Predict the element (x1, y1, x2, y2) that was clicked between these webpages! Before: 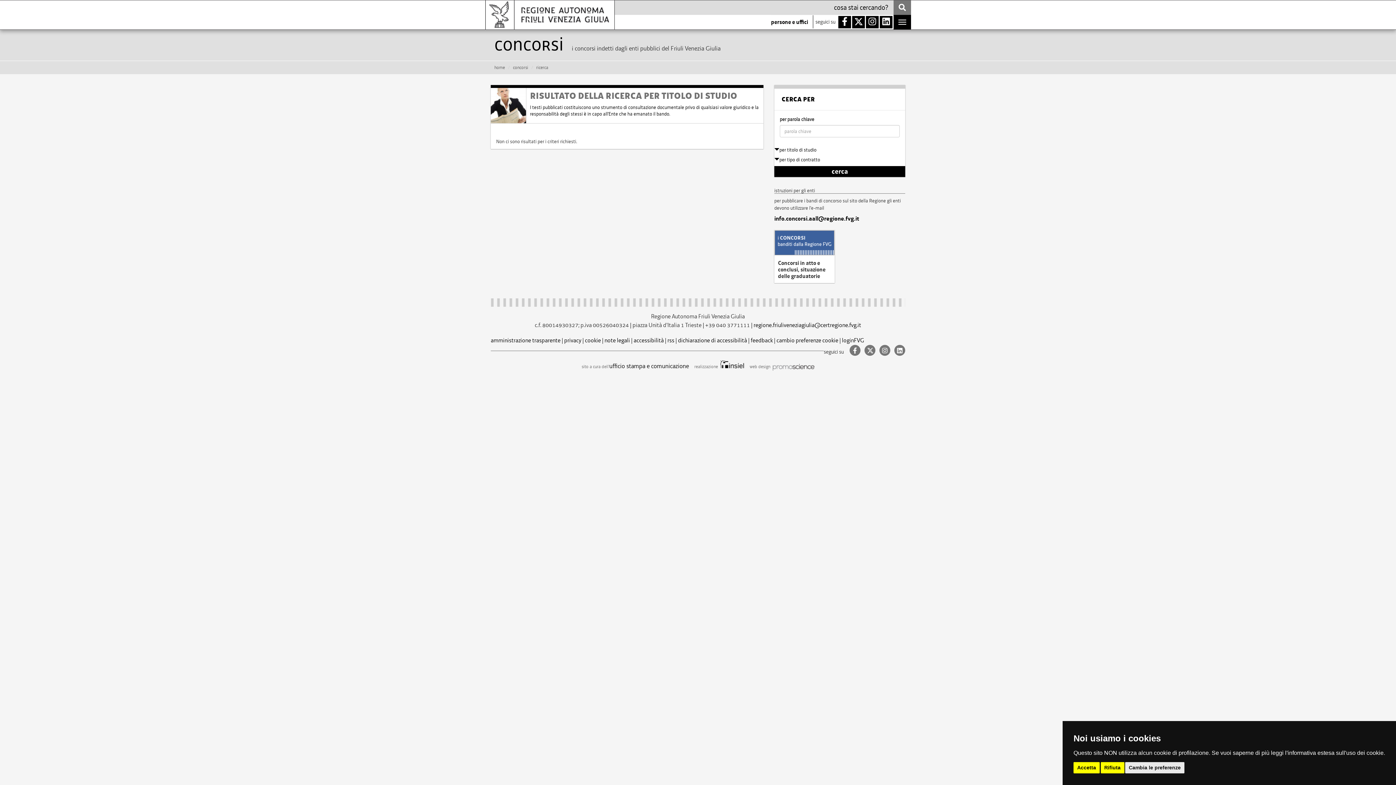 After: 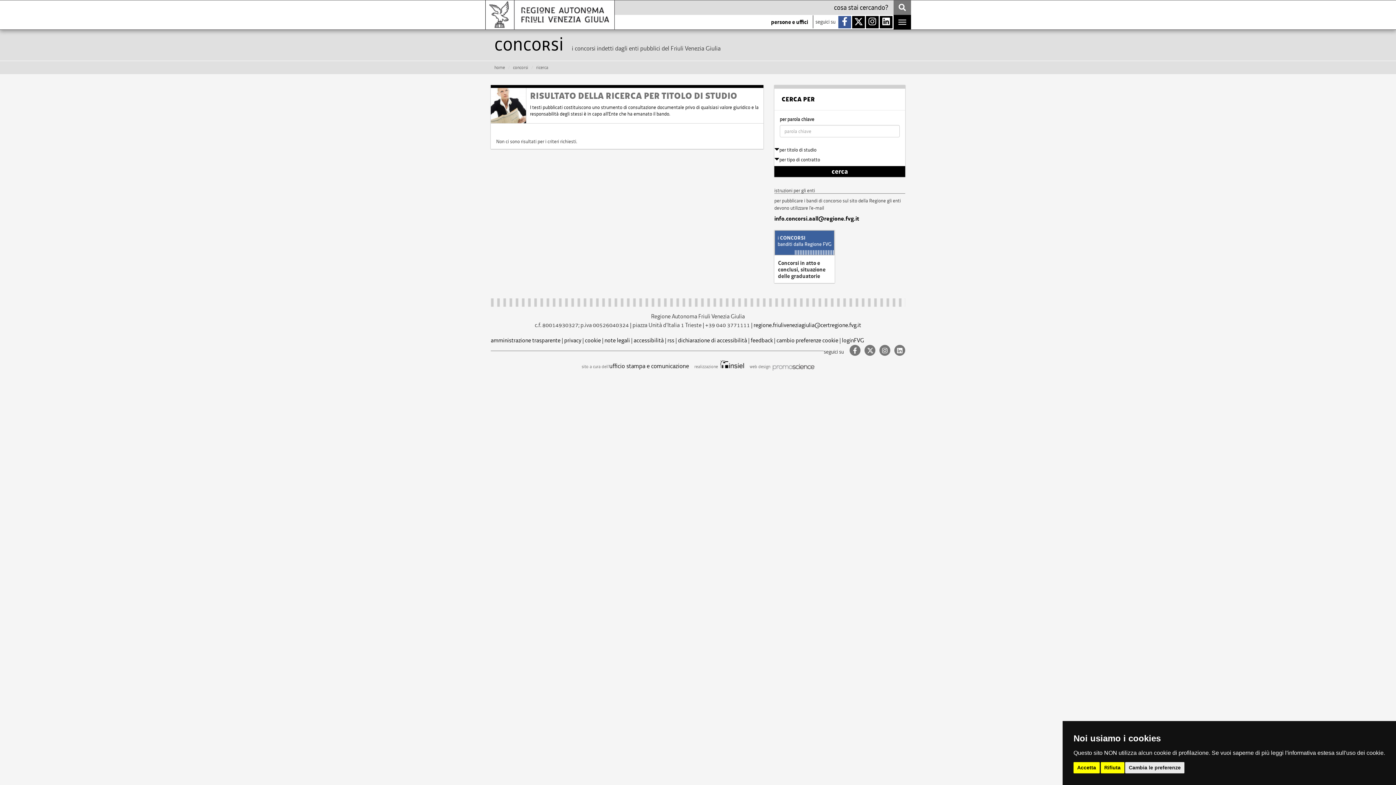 Action: bbox: (838, 16, 851, 28)